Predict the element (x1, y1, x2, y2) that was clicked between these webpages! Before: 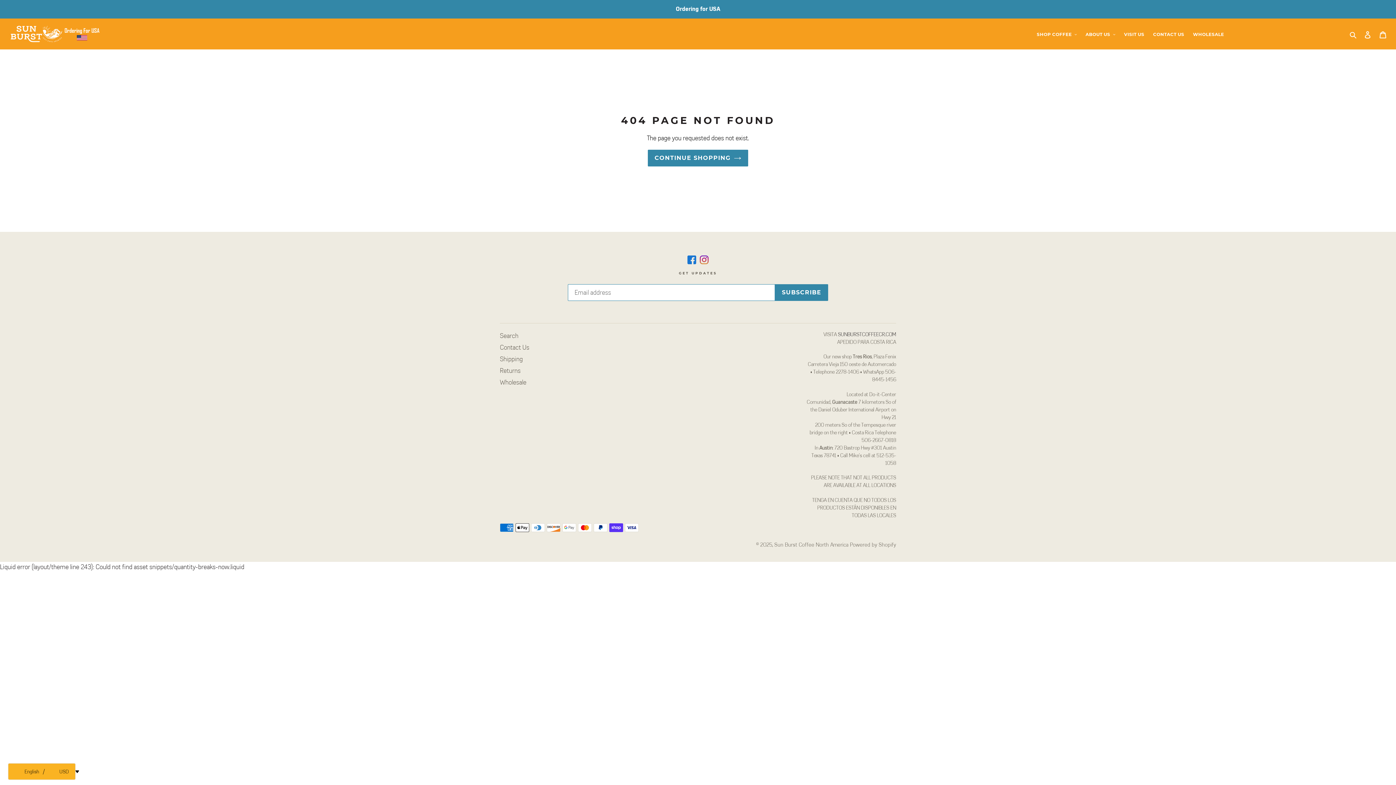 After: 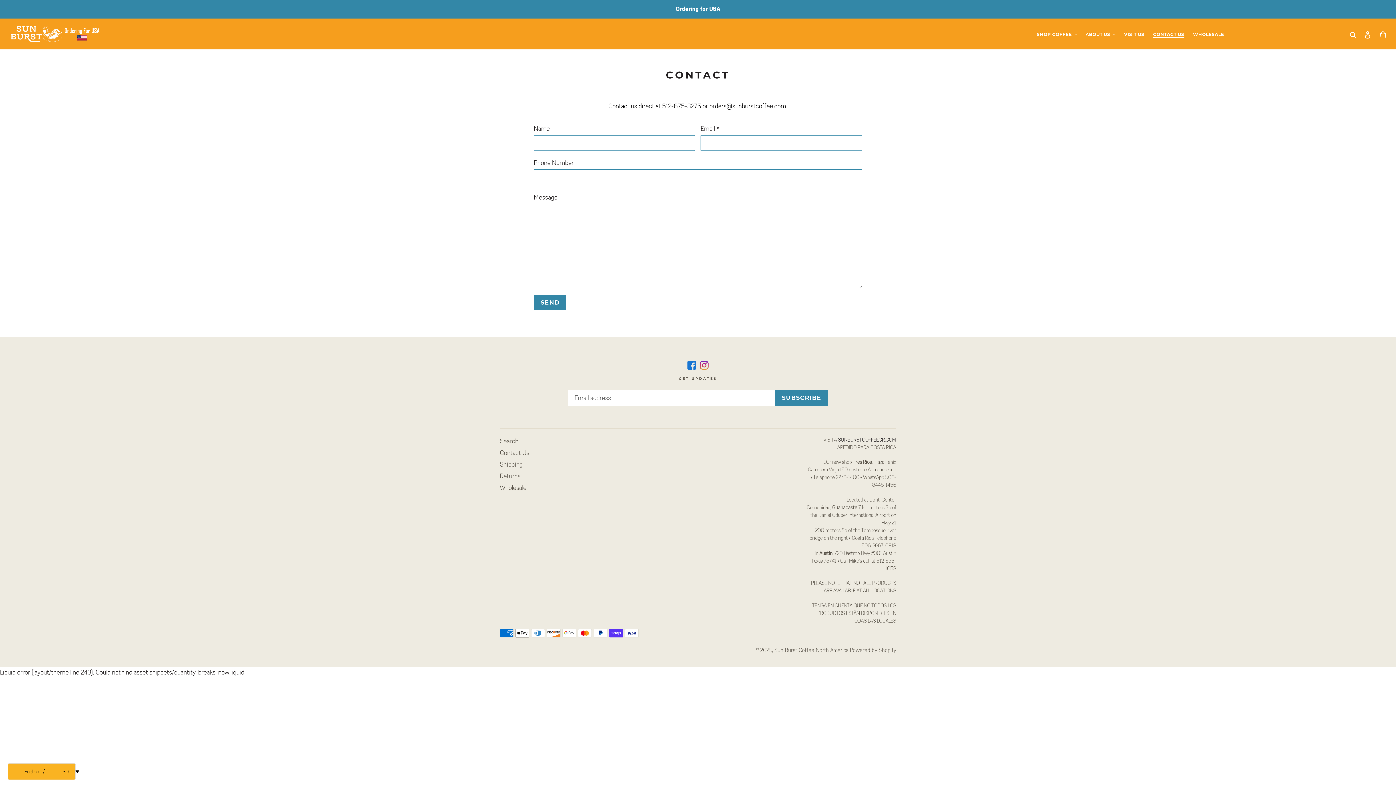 Action: bbox: (500, 343, 529, 351) label: Contact Us